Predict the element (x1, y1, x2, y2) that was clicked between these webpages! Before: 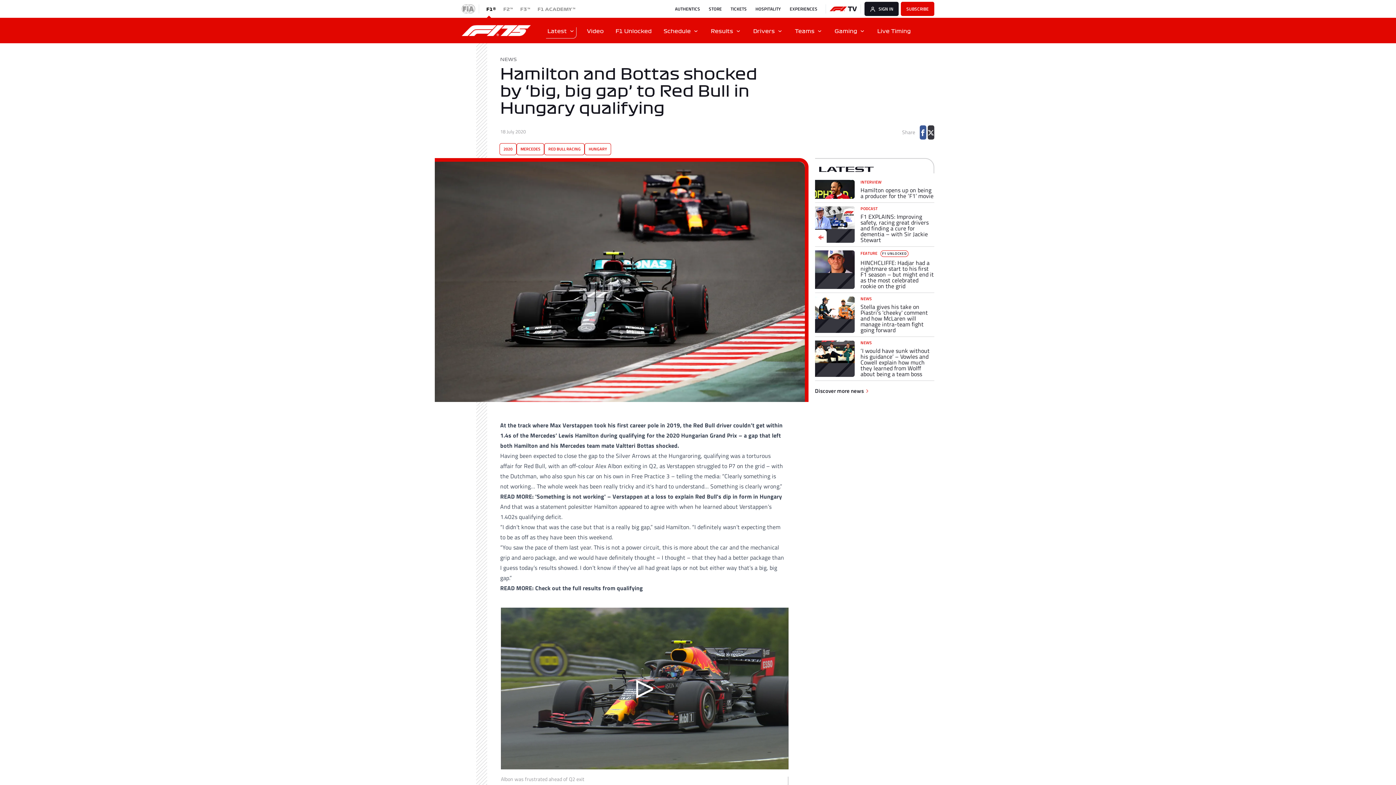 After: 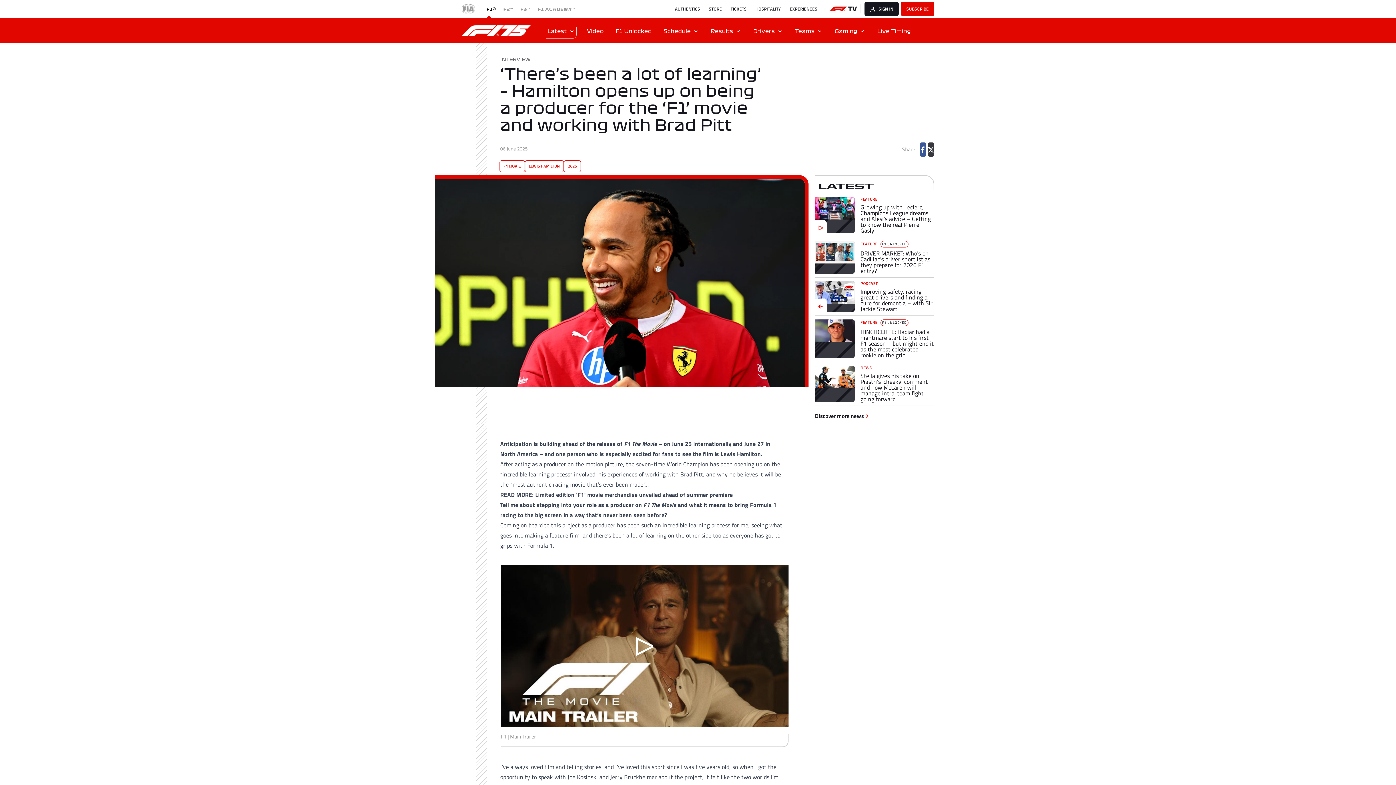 Action: bbox: (815, 176, 934, 203) label: INTERVIEW

Hamilton opens up on being a producer for the ‘F1’ movie